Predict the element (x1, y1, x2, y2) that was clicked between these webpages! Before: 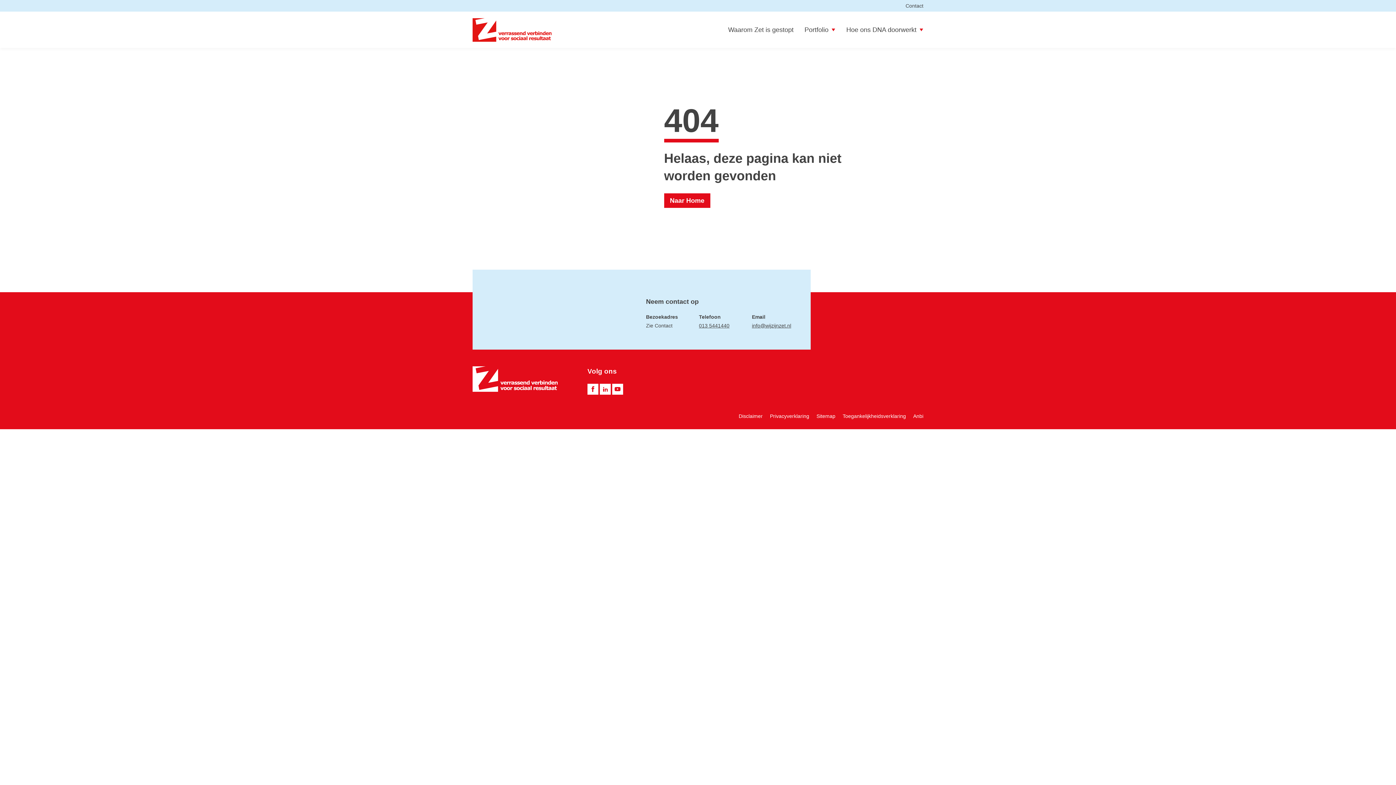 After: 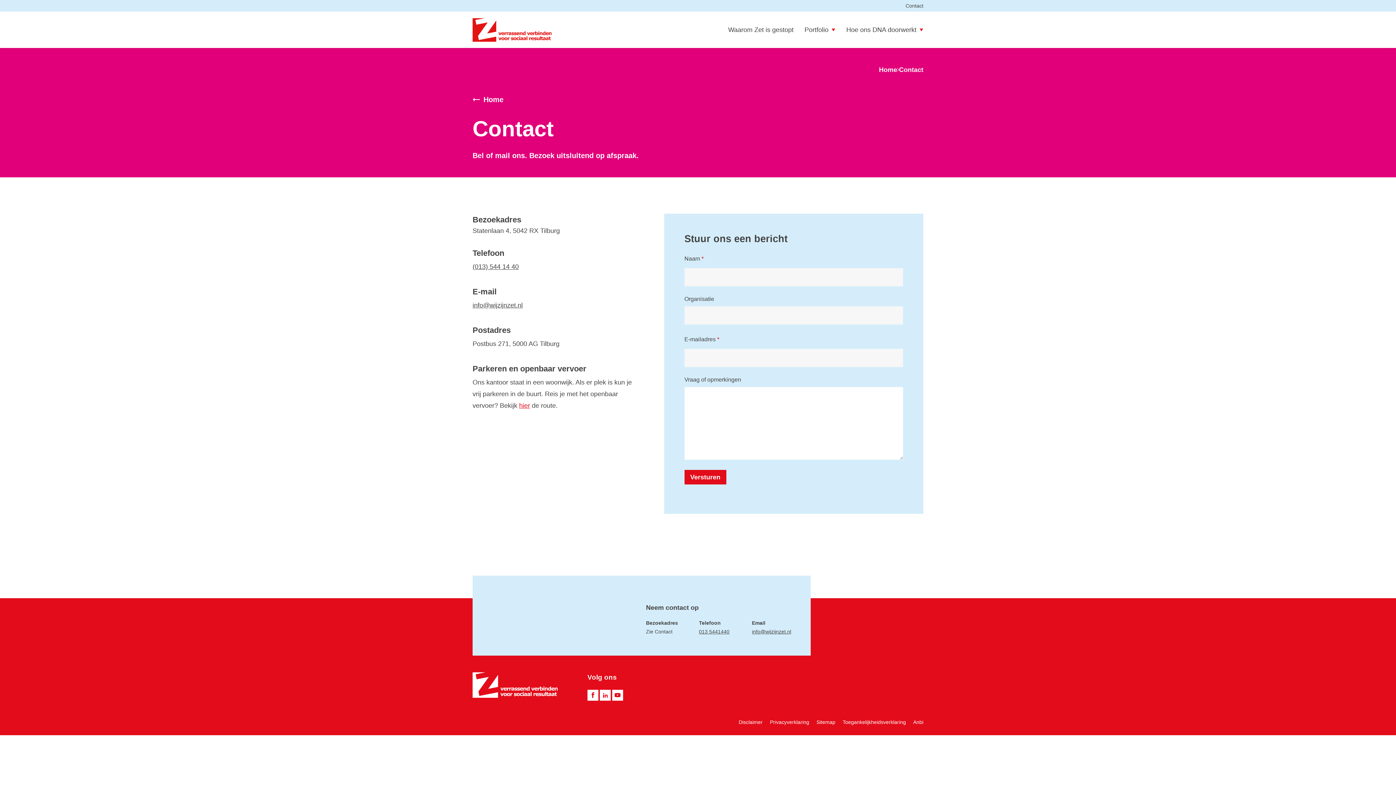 Action: label: Contact bbox: (905, 2, 923, 8)